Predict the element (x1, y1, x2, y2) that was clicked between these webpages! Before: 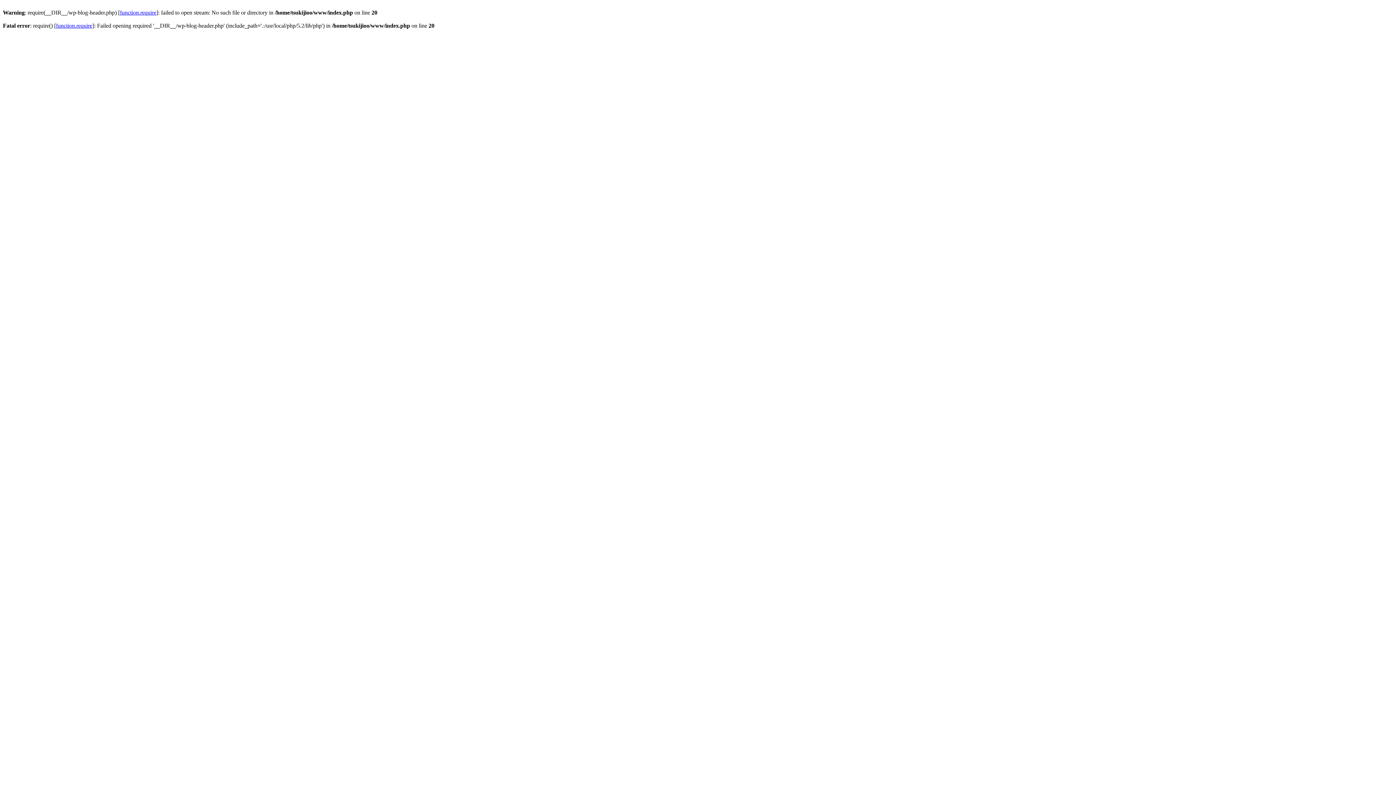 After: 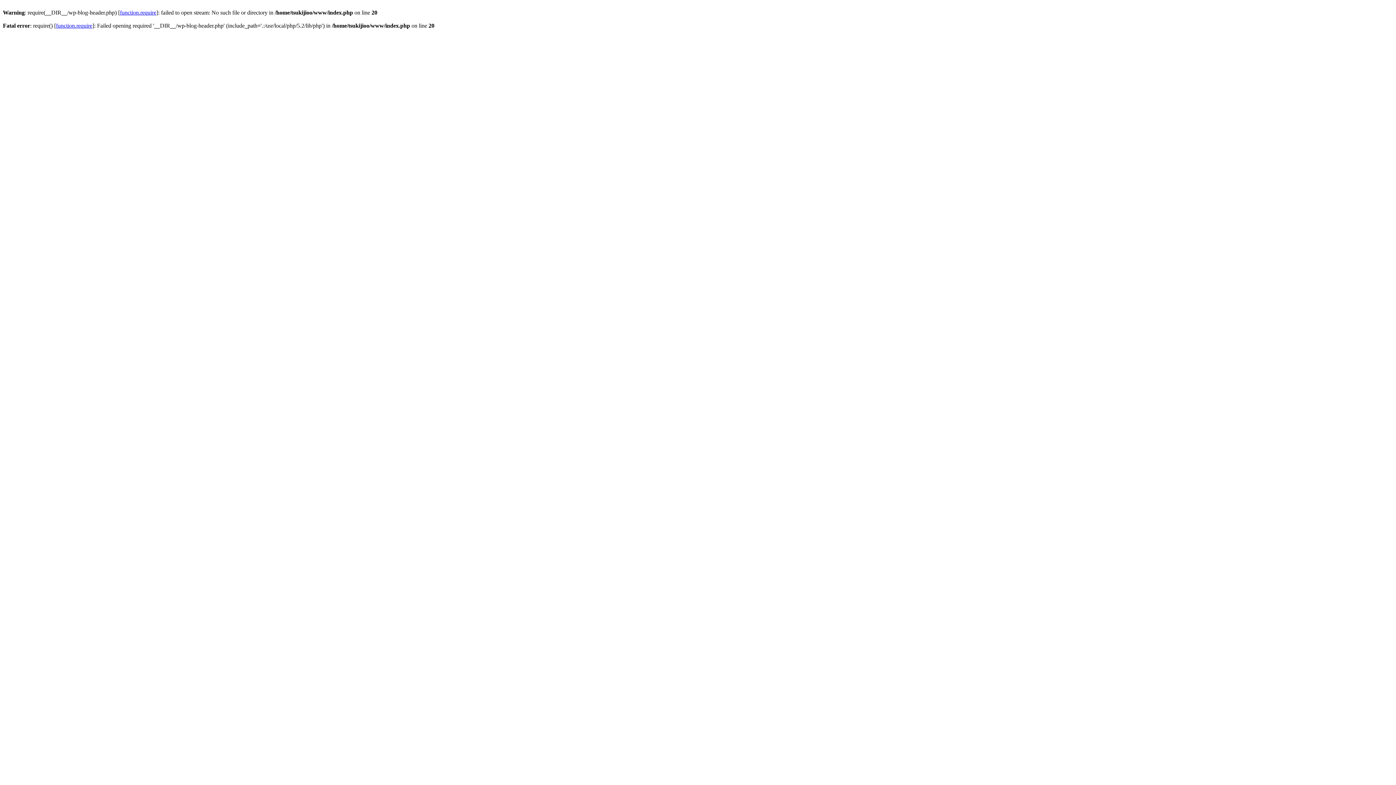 Action: label: function.require bbox: (120, 9, 156, 15)